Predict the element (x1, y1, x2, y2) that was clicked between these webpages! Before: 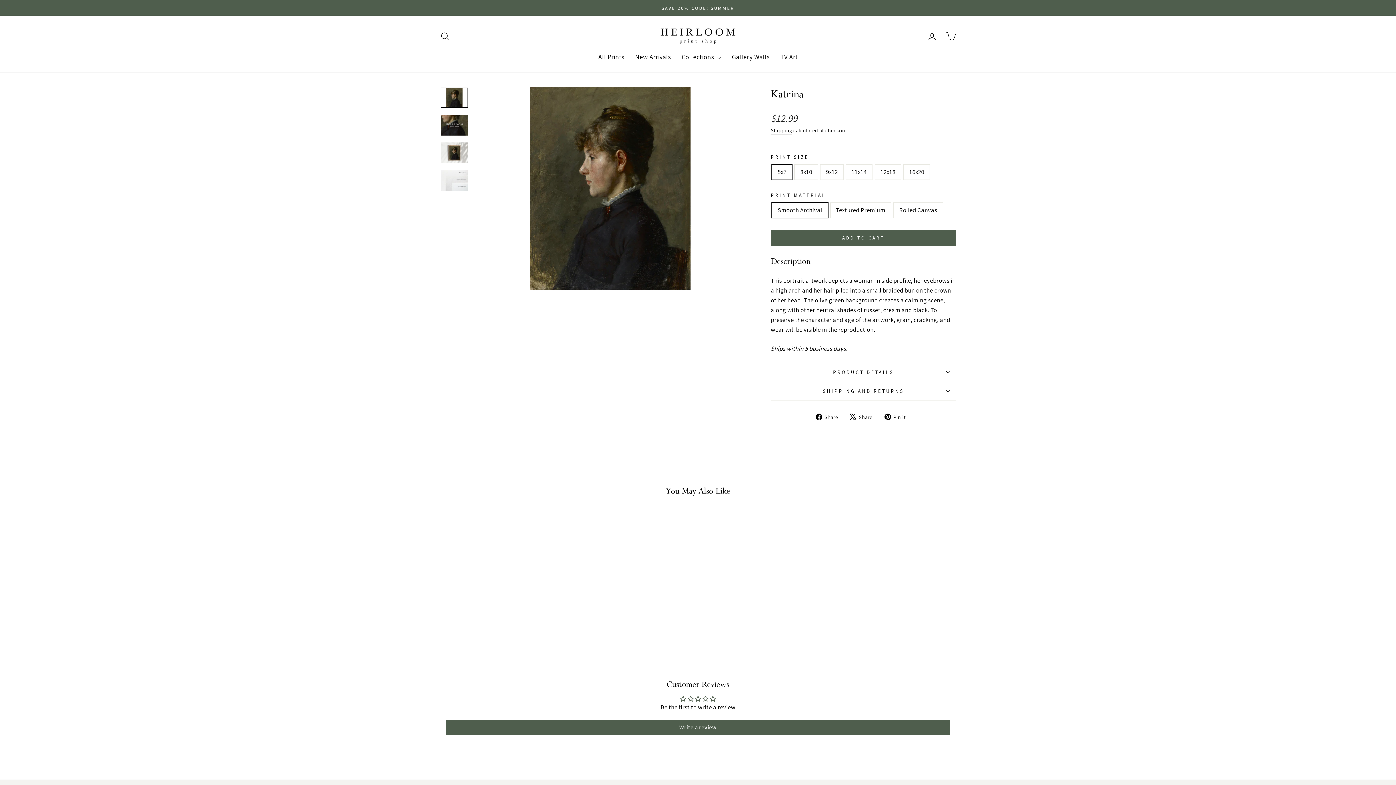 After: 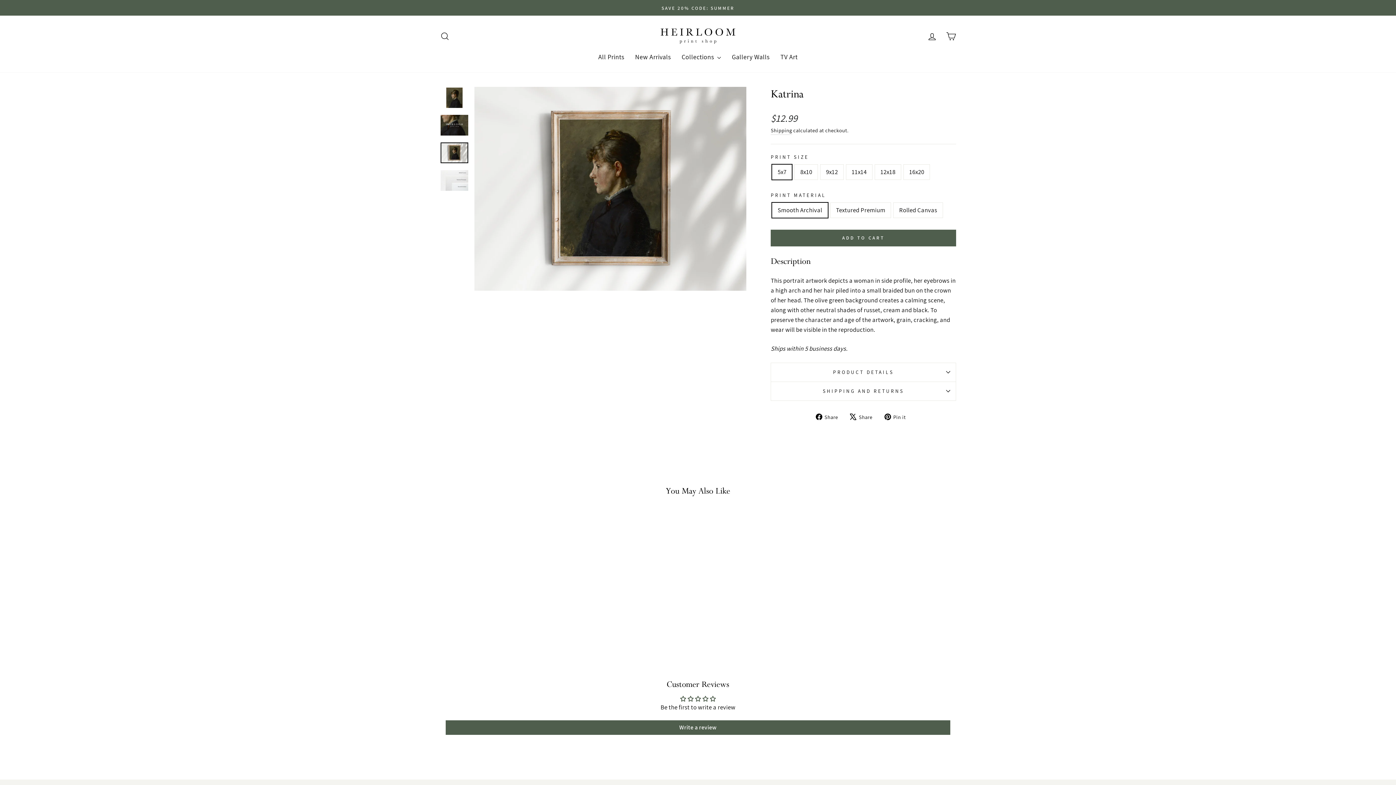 Action: bbox: (440, 142, 468, 163)